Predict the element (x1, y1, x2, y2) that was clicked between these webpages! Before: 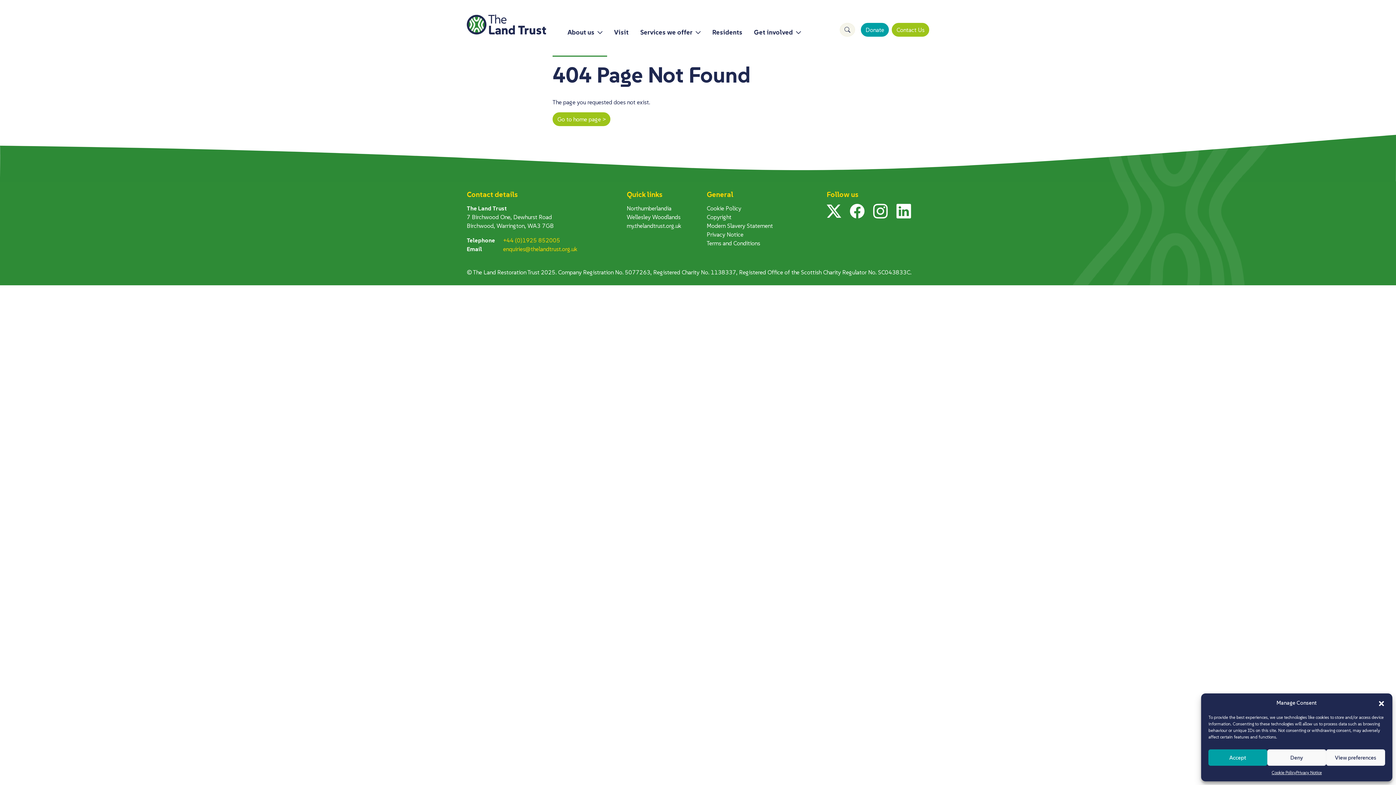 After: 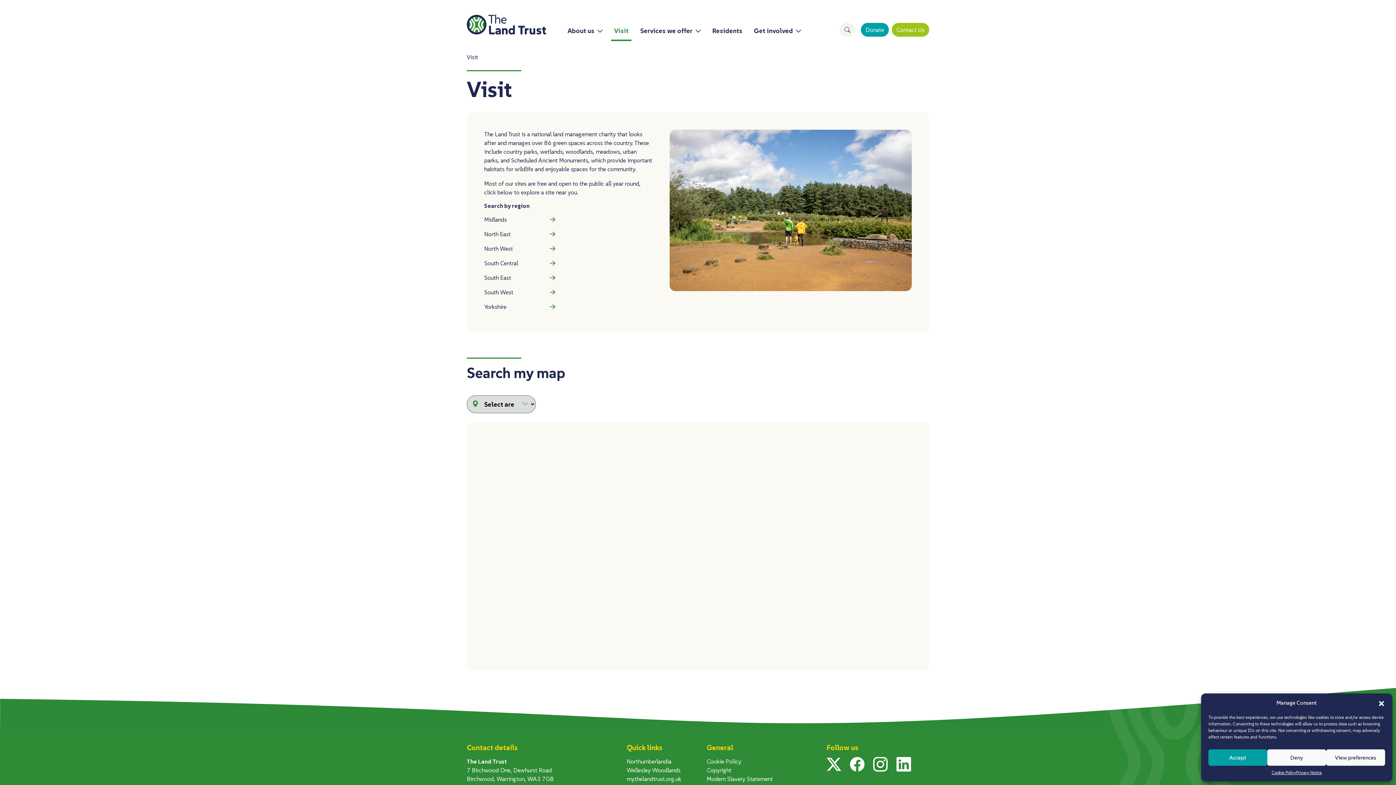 Action: label: Visit bbox: (611, 23, 631, 40)